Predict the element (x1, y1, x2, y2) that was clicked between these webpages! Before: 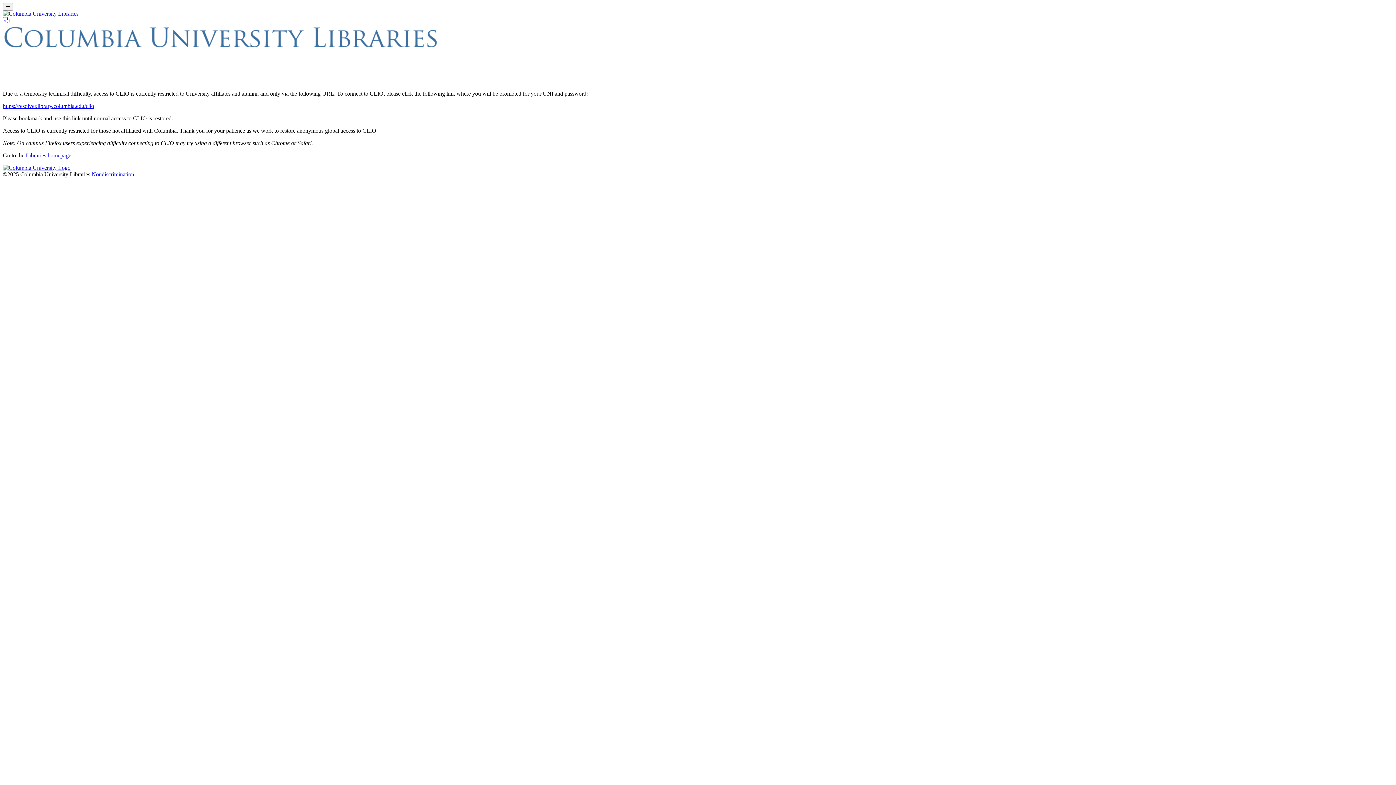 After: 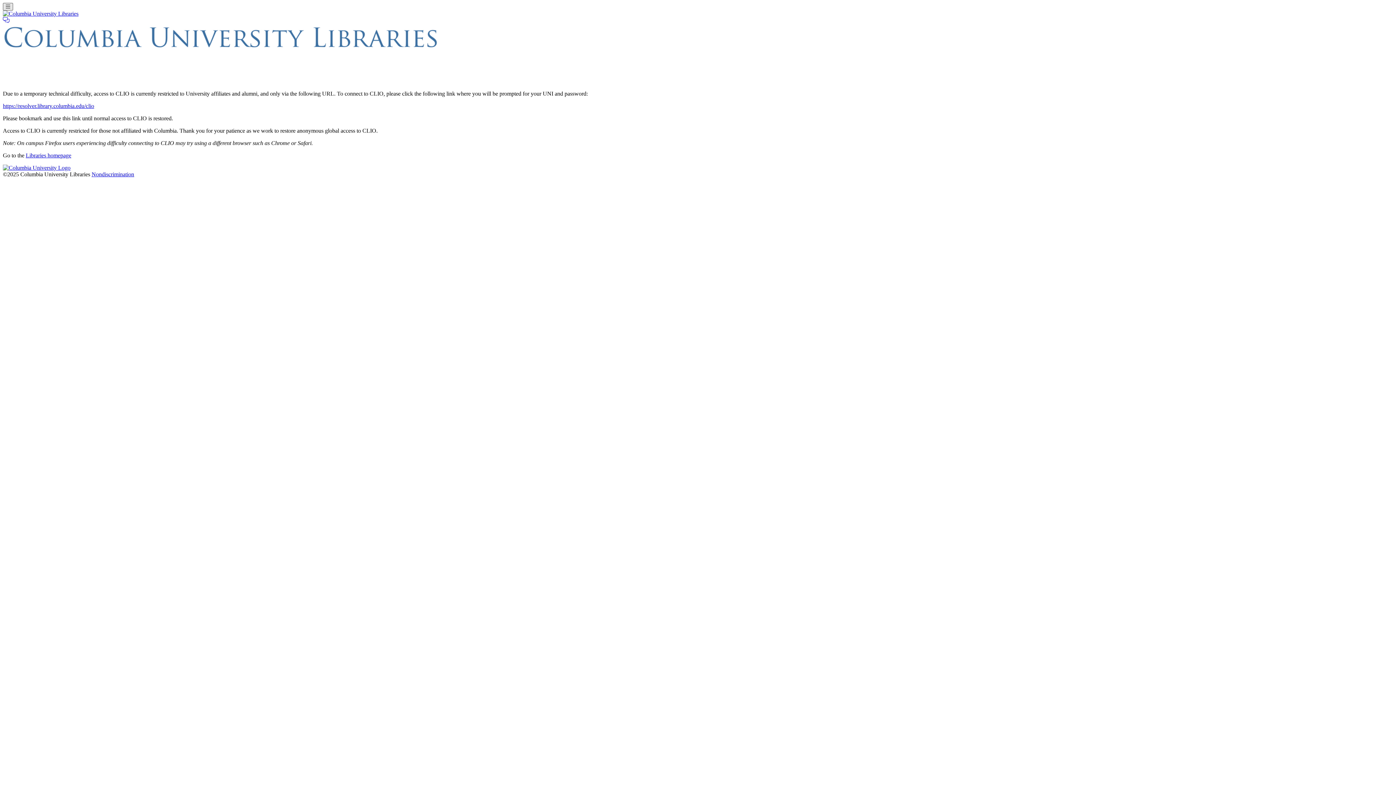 Action: bbox: (2, 2, 12, 10) label: Toggle navigation